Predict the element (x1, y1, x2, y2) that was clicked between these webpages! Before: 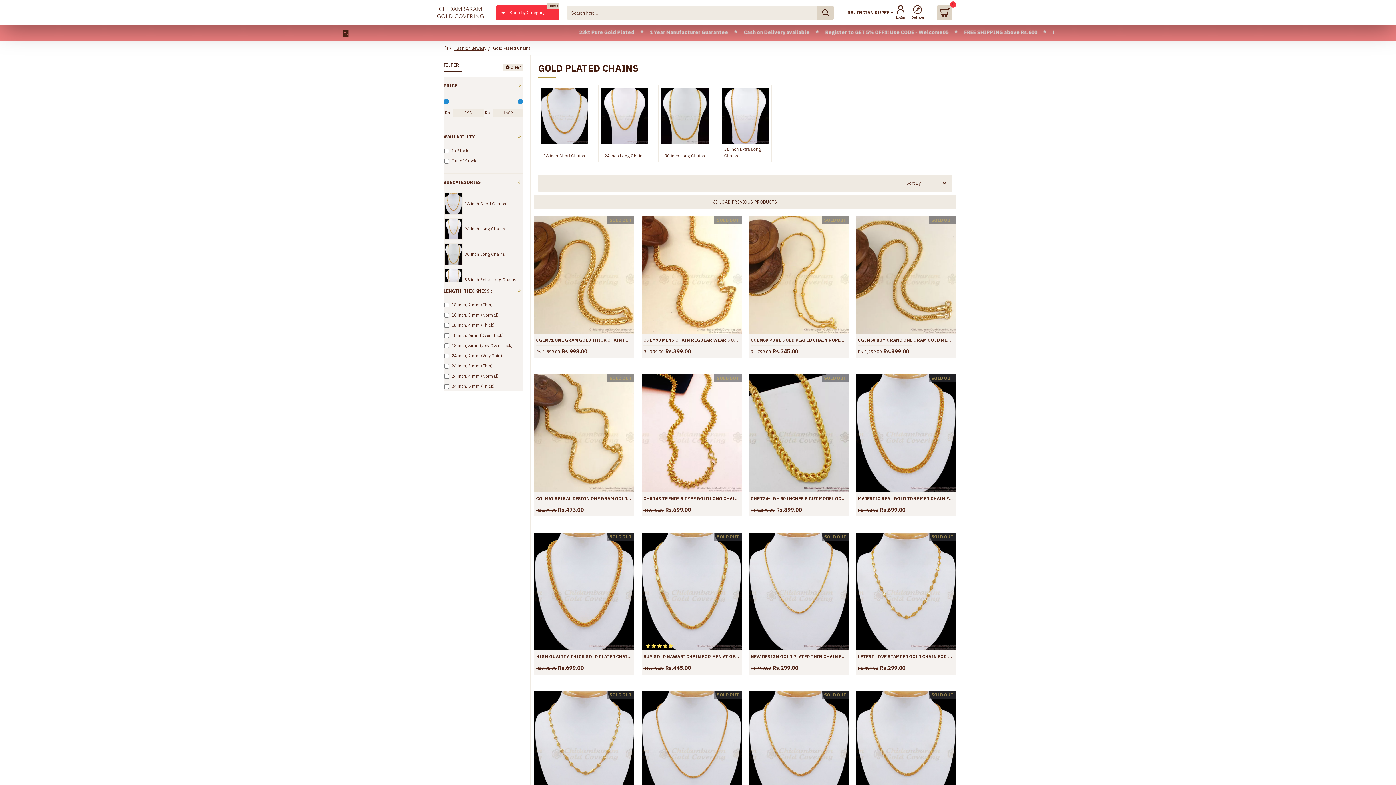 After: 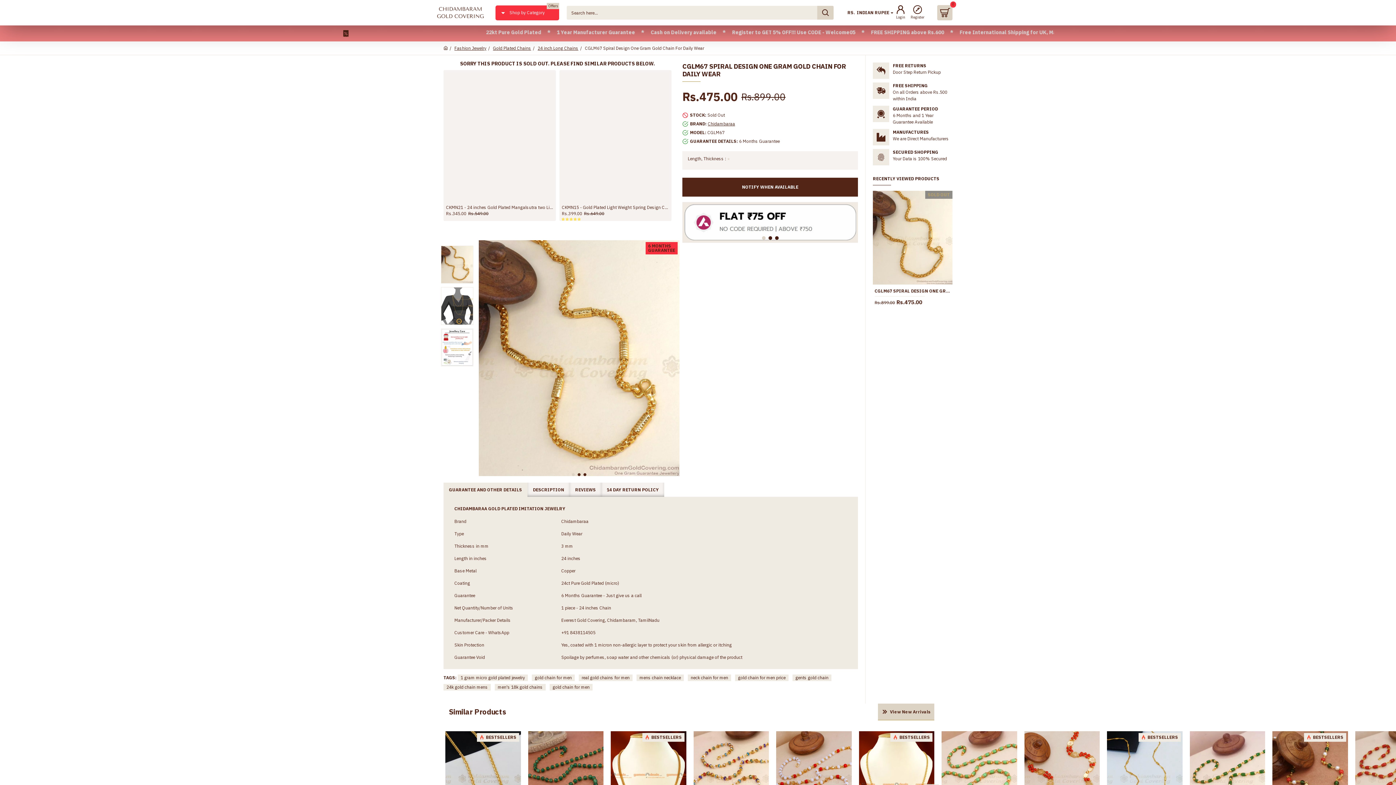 Action: bbox: (534, 374, 634, 492)